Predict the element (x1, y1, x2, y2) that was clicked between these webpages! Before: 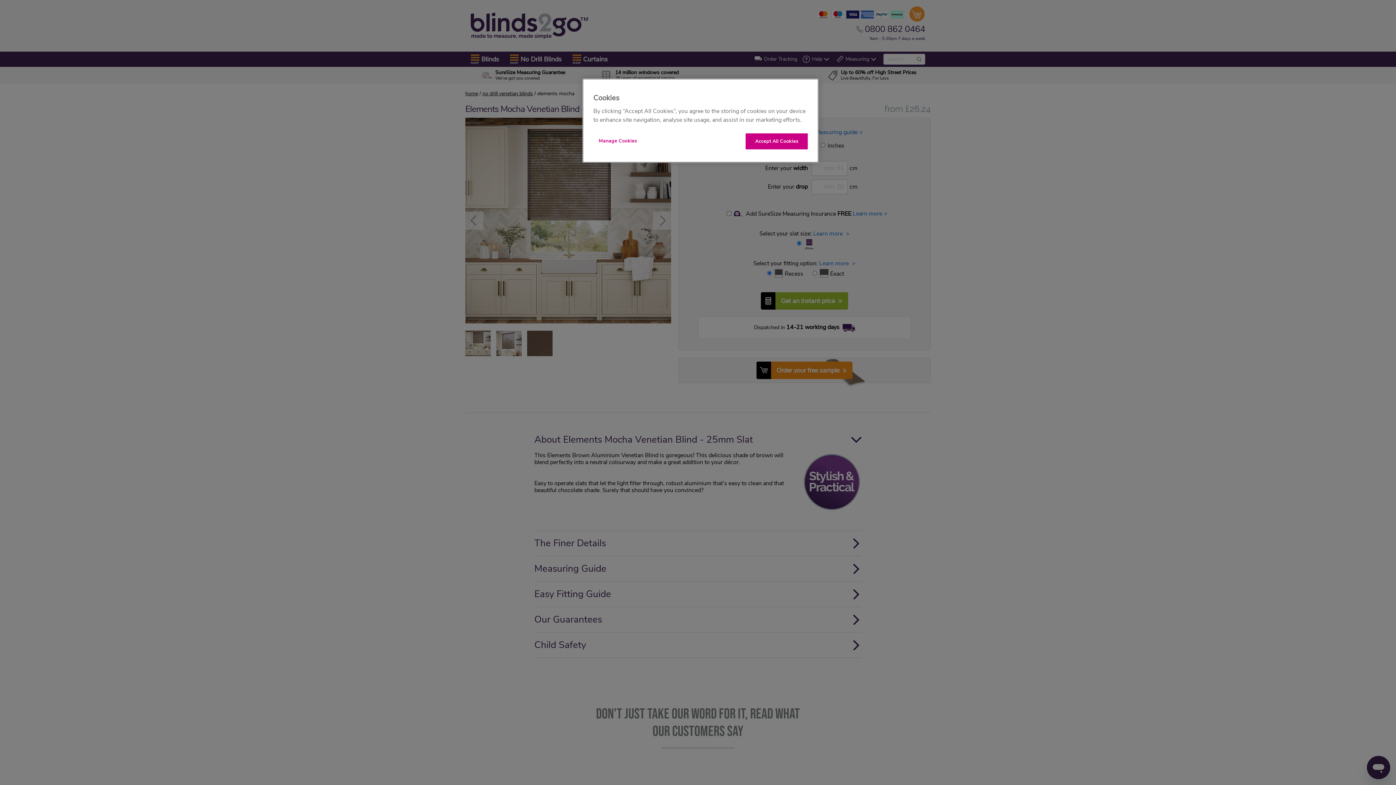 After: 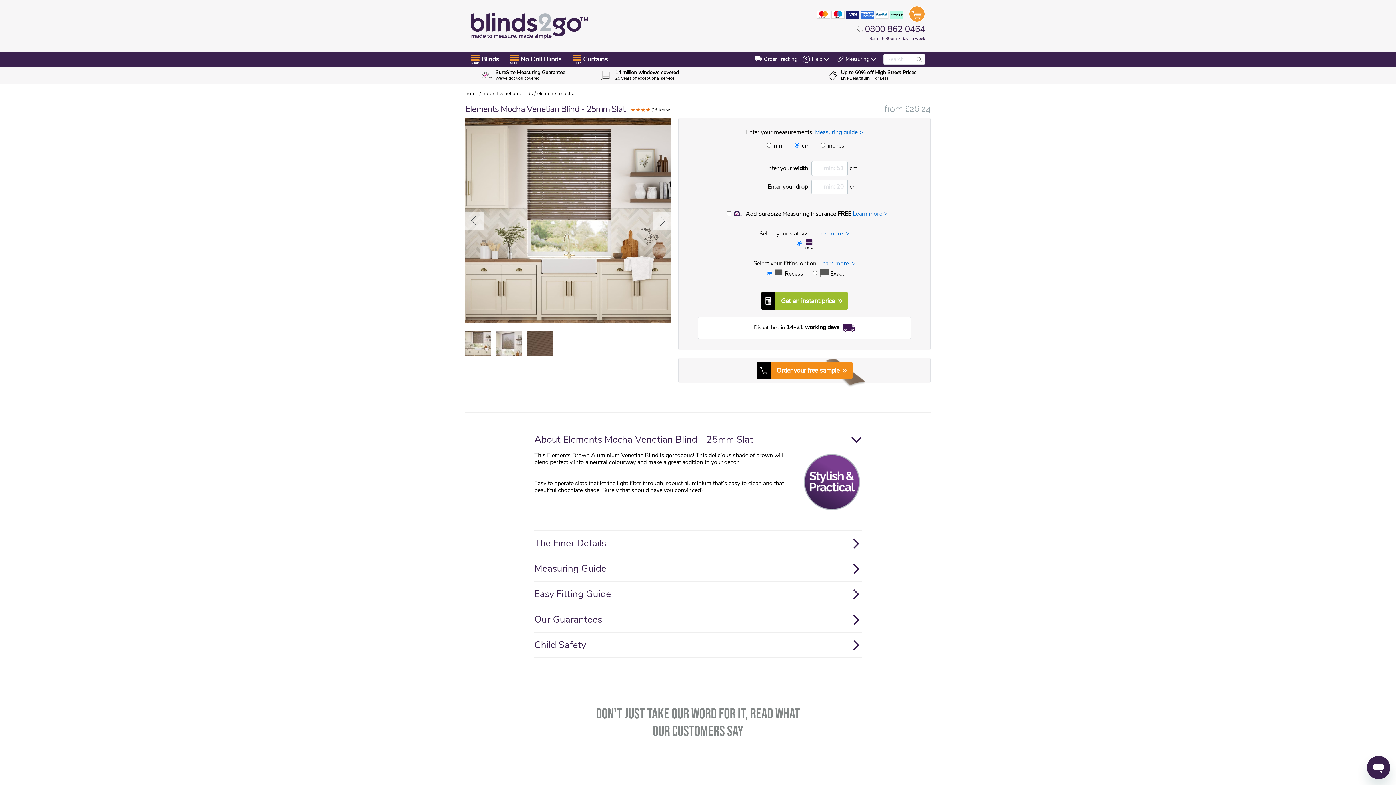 Action: bbox: (745, 133, 808, 149) label: Accept All Cookies